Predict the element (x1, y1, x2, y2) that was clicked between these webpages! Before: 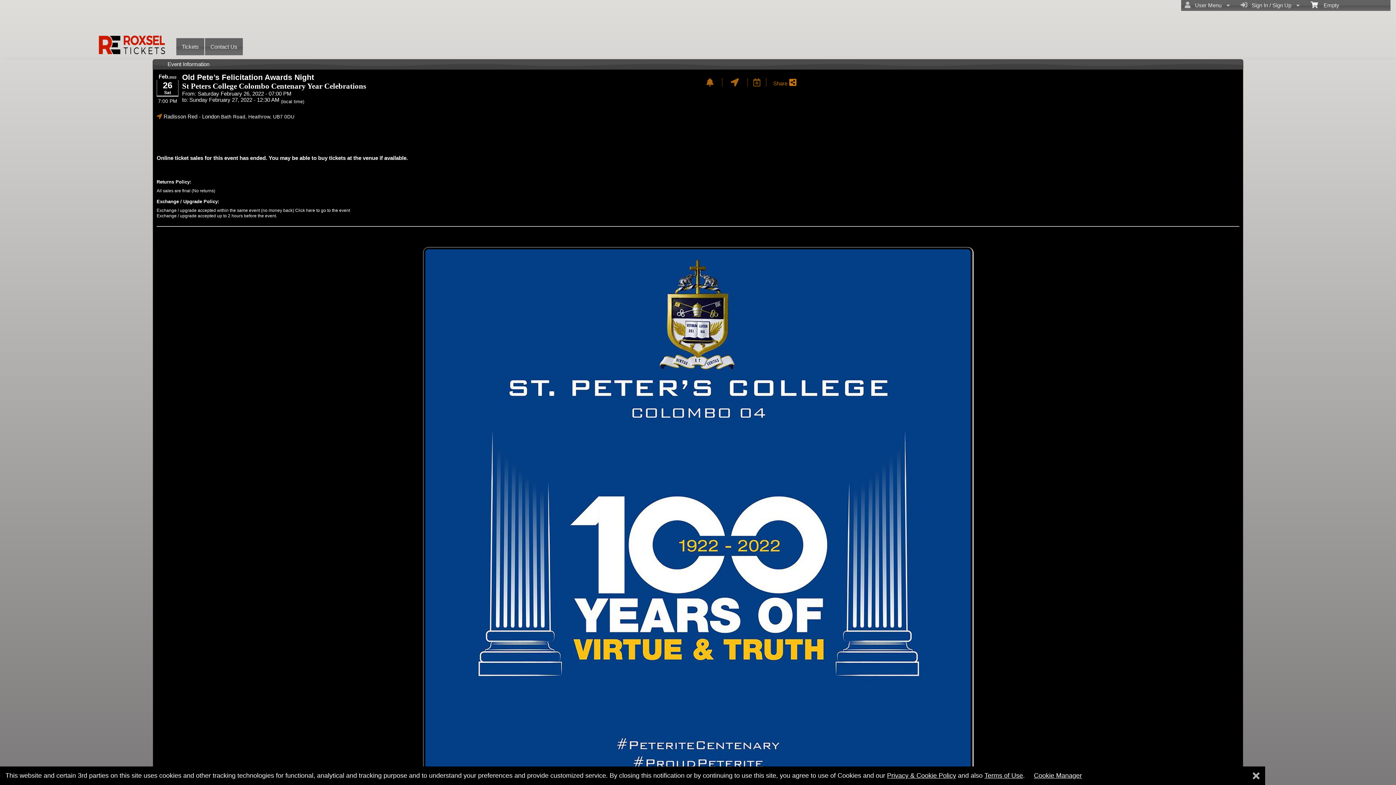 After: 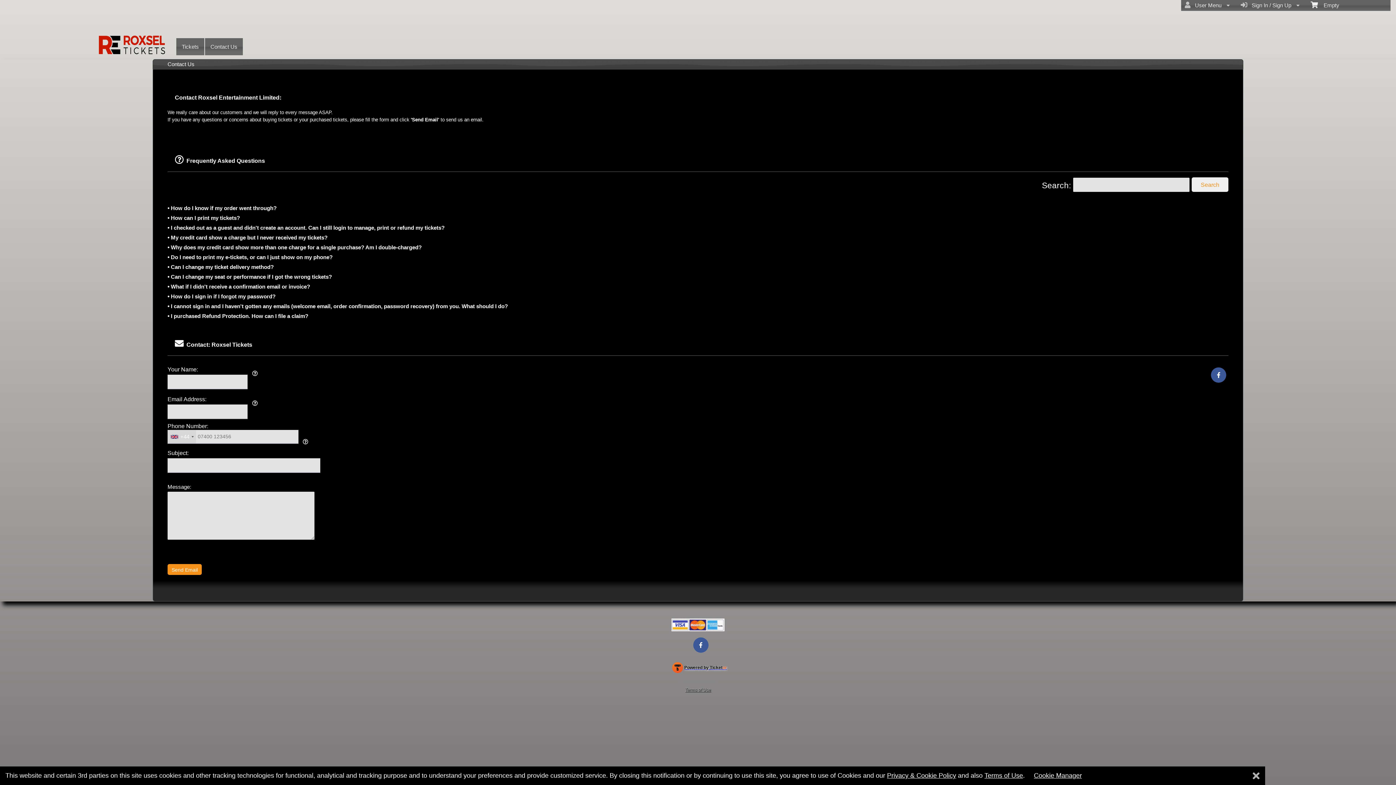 Action: label: Contact Us bbox: (205, 38, 242, 55)